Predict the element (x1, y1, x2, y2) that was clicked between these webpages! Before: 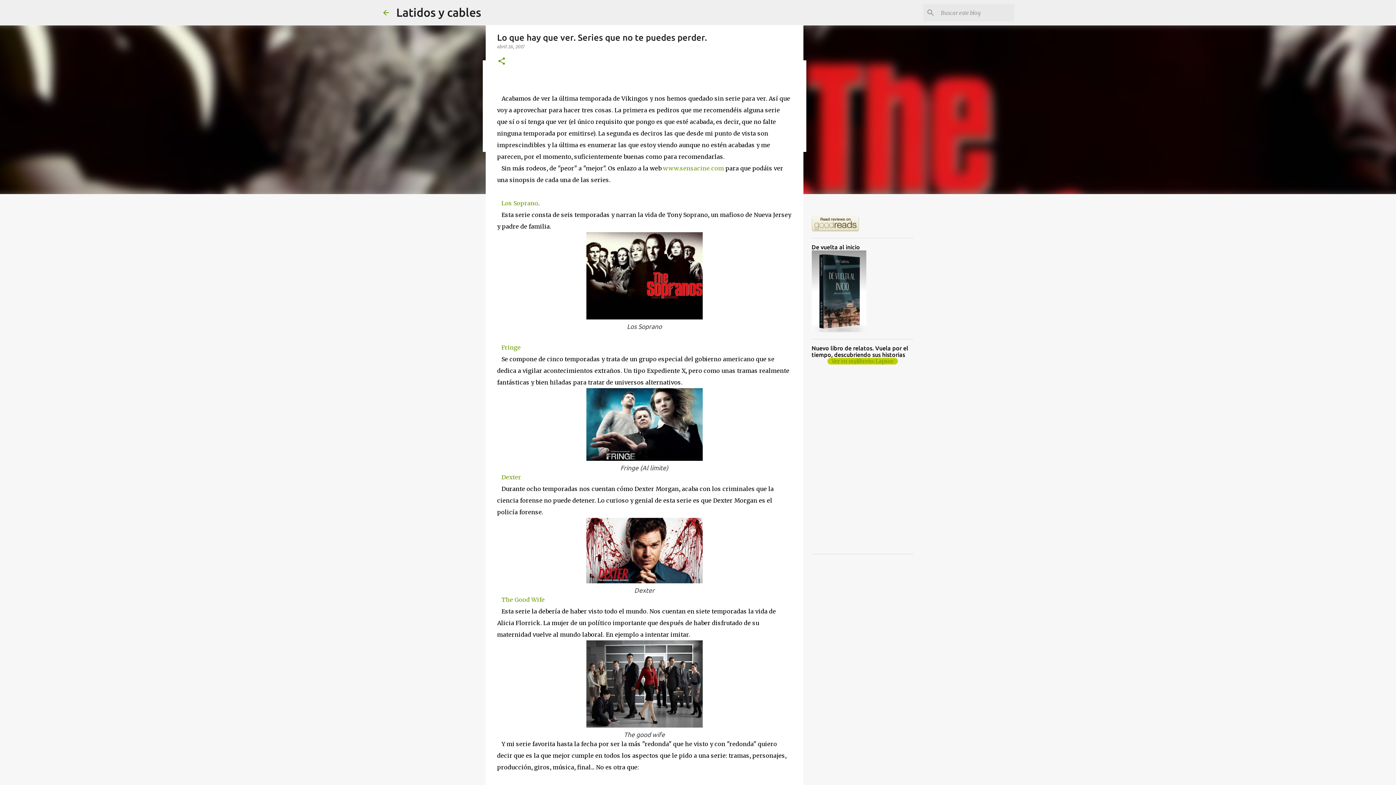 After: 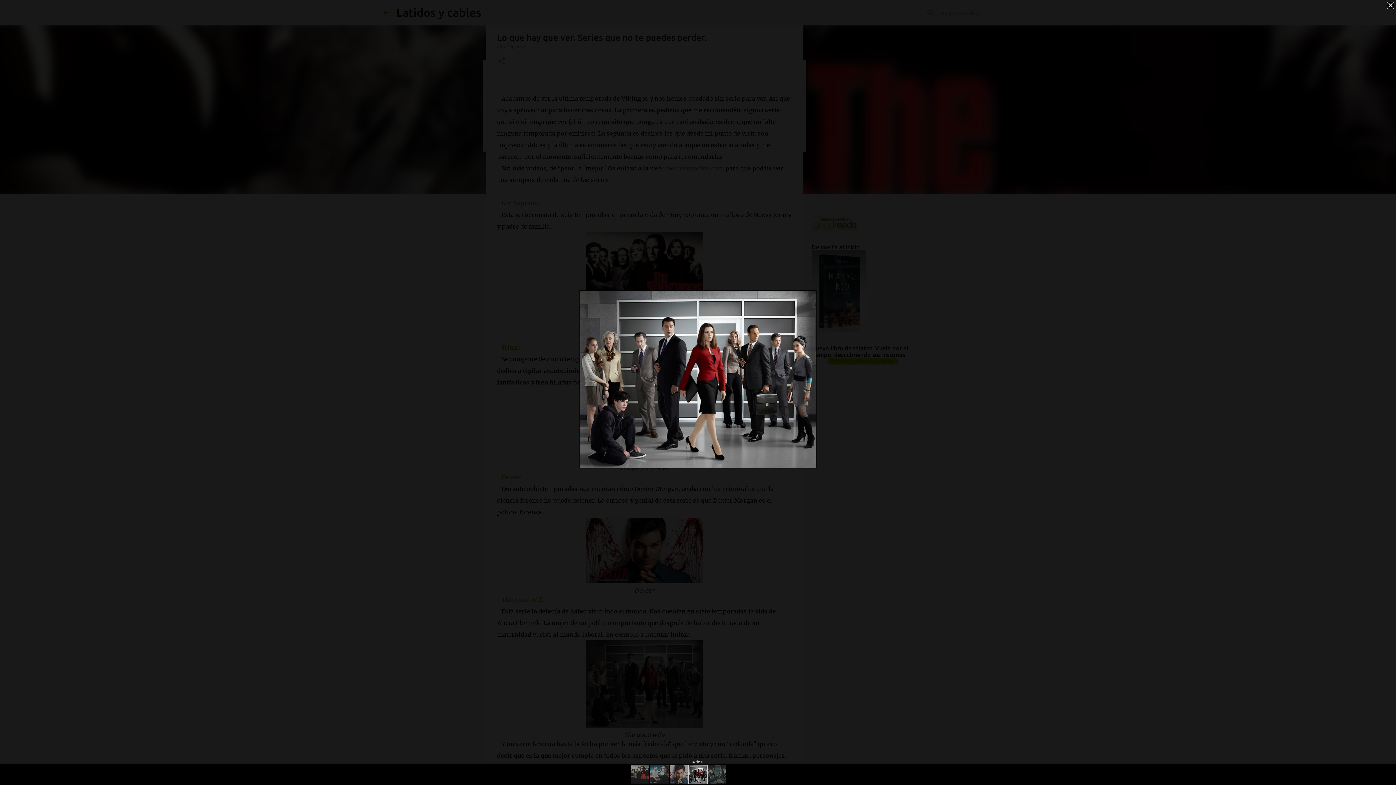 Action: bbox: (586, 640, 702, 731)